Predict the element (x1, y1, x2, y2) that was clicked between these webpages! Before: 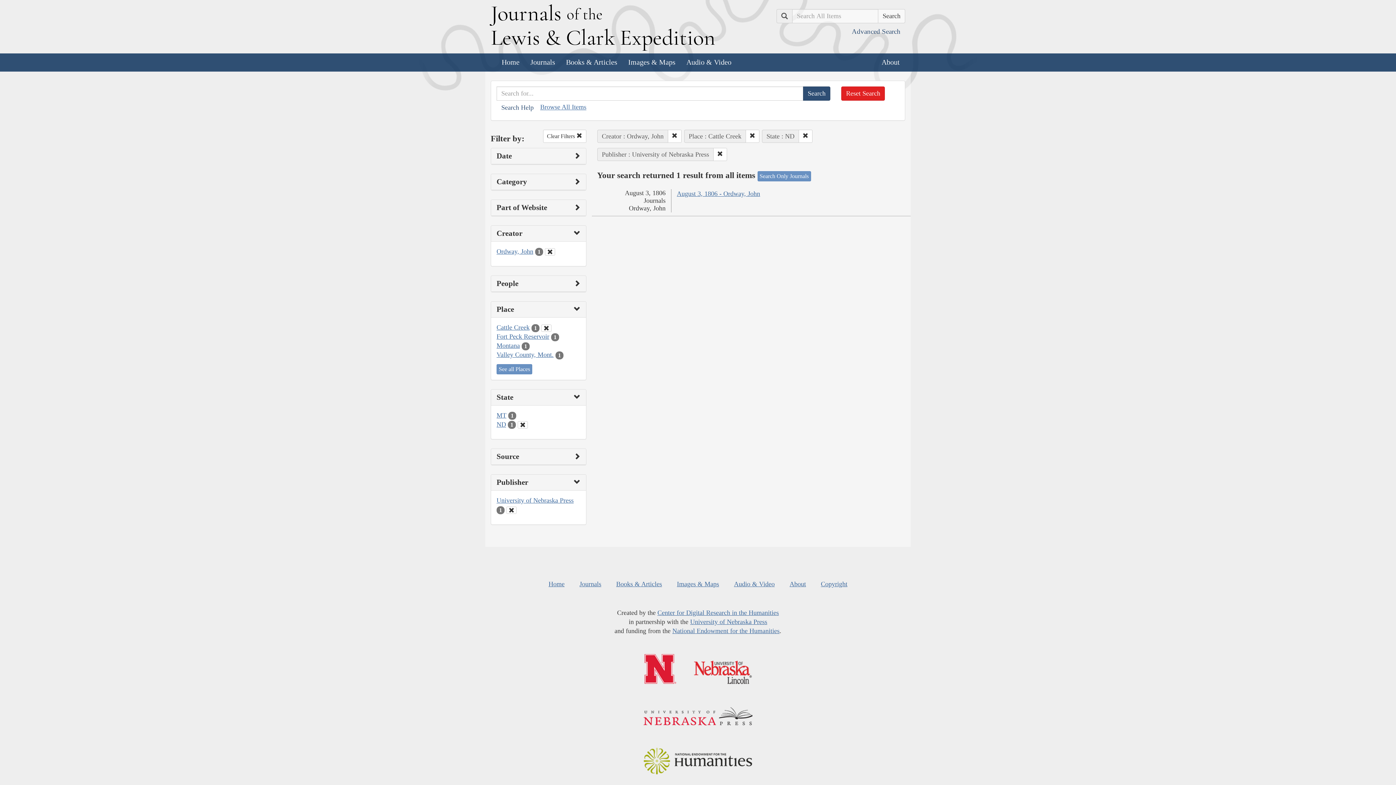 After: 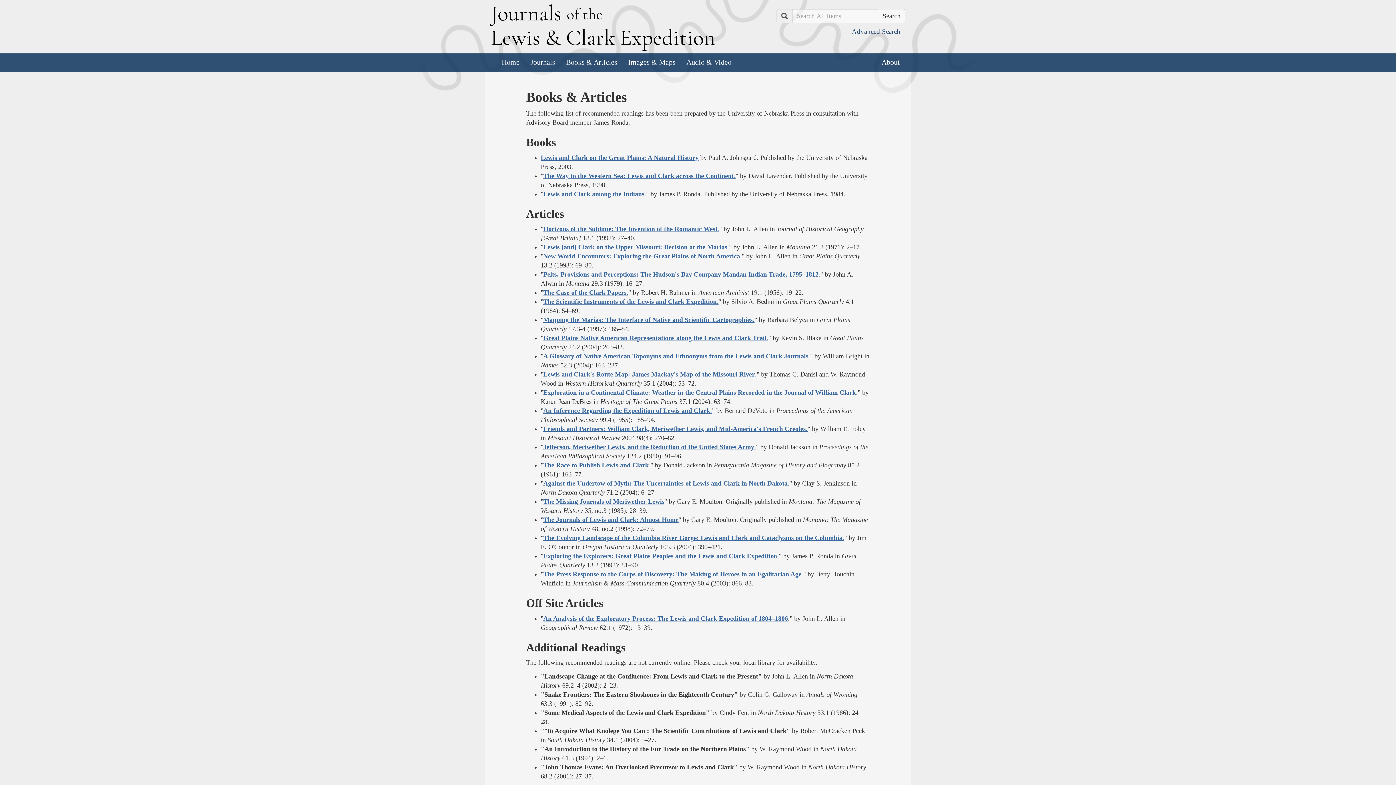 Action: label: Books & Articles bbox: (560, 53, 622, 71)